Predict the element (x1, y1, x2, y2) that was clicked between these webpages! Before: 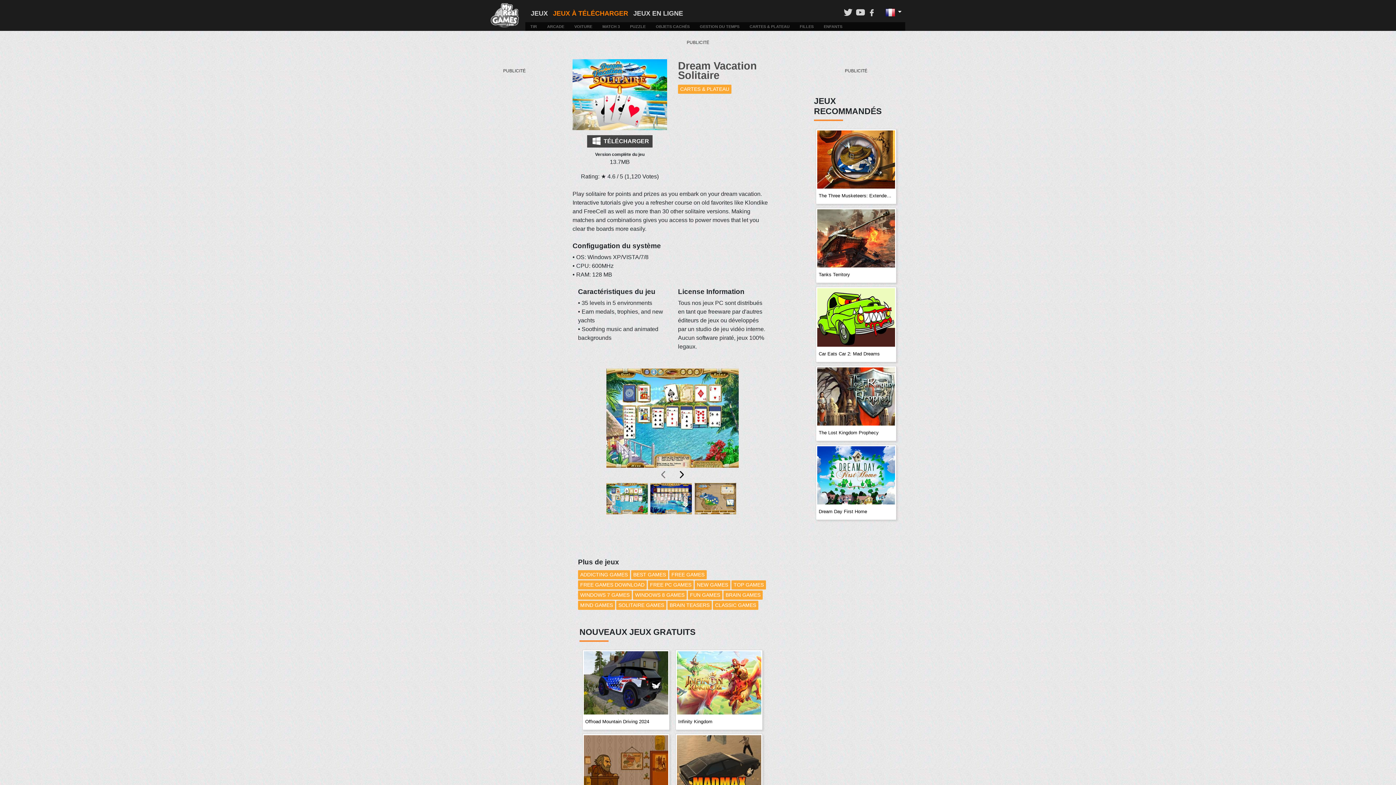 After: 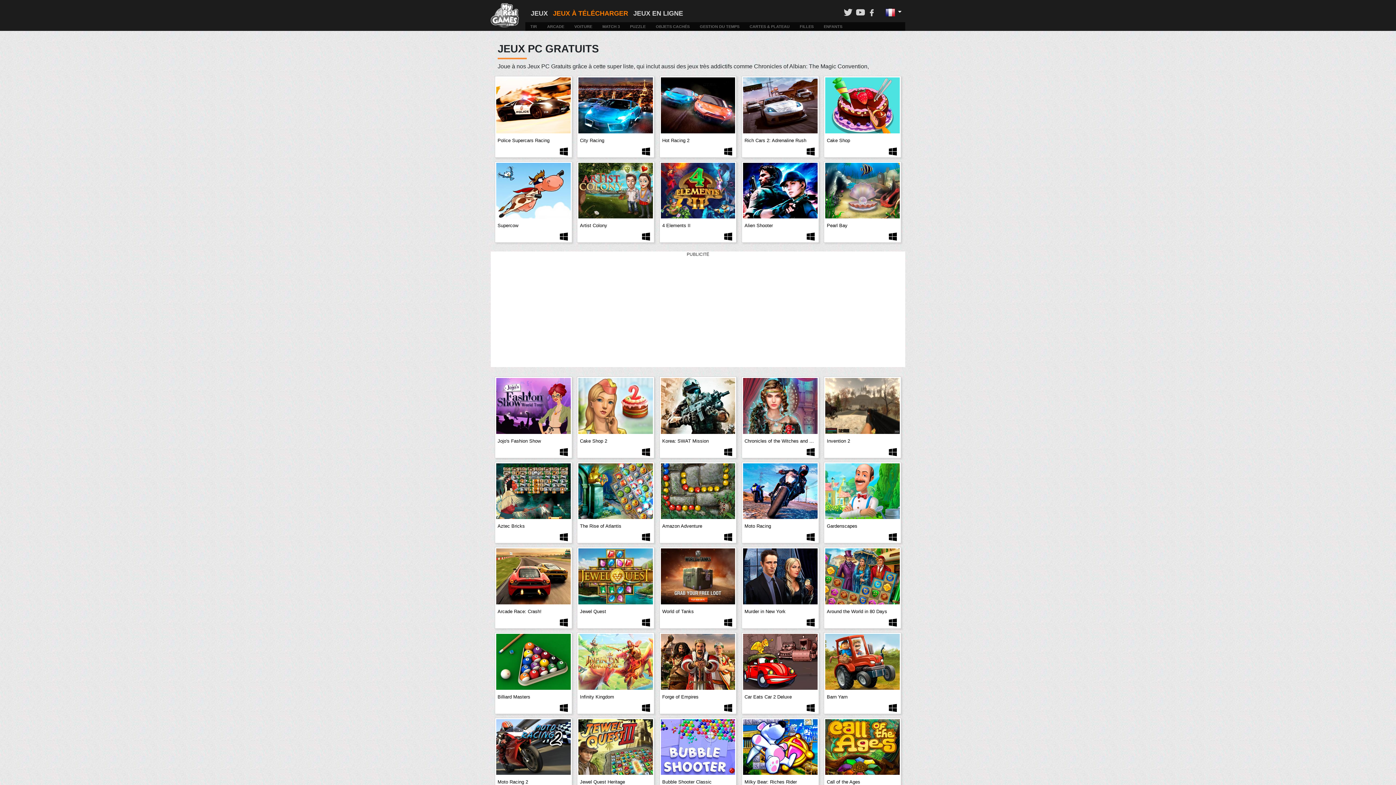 Action: label: FREE PC GAMES bbox: (648, 580, 693, 589)